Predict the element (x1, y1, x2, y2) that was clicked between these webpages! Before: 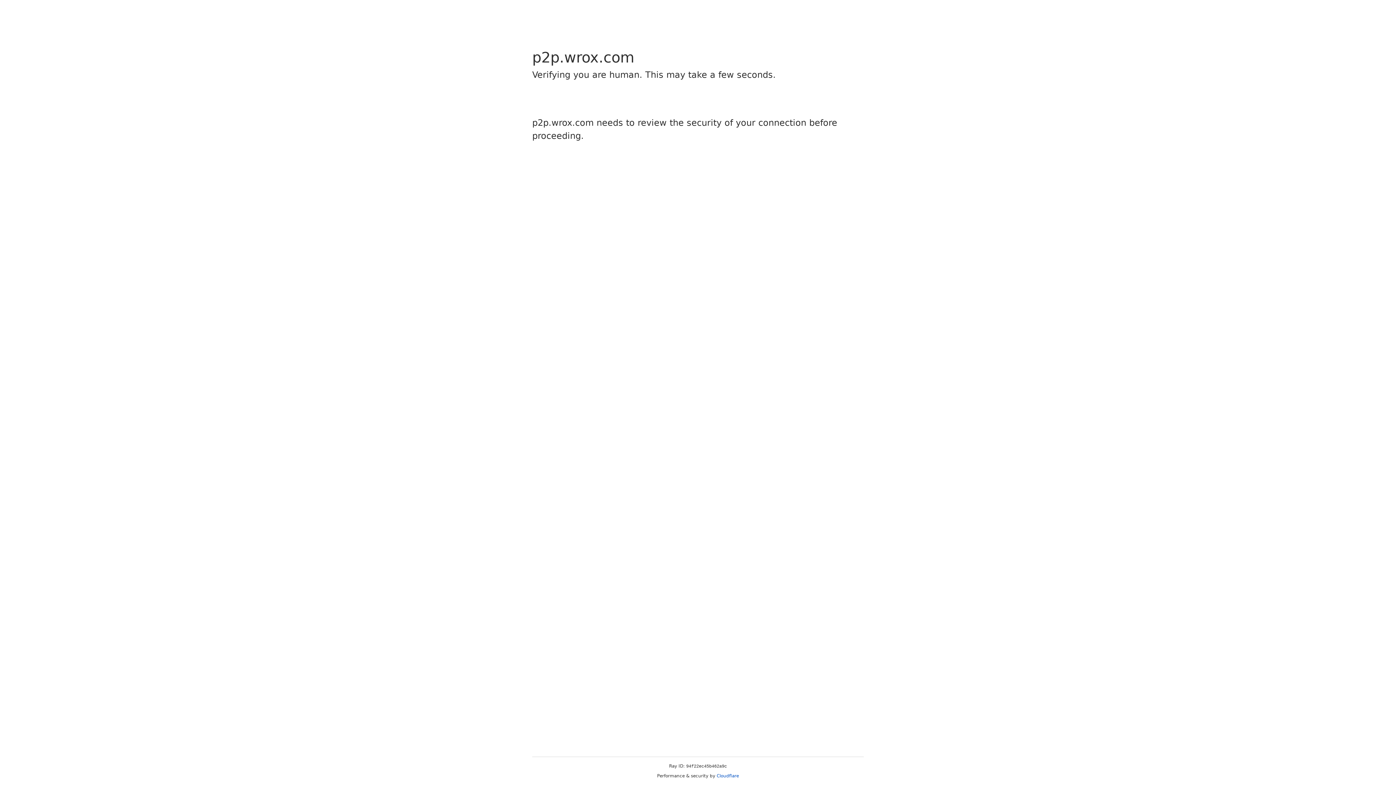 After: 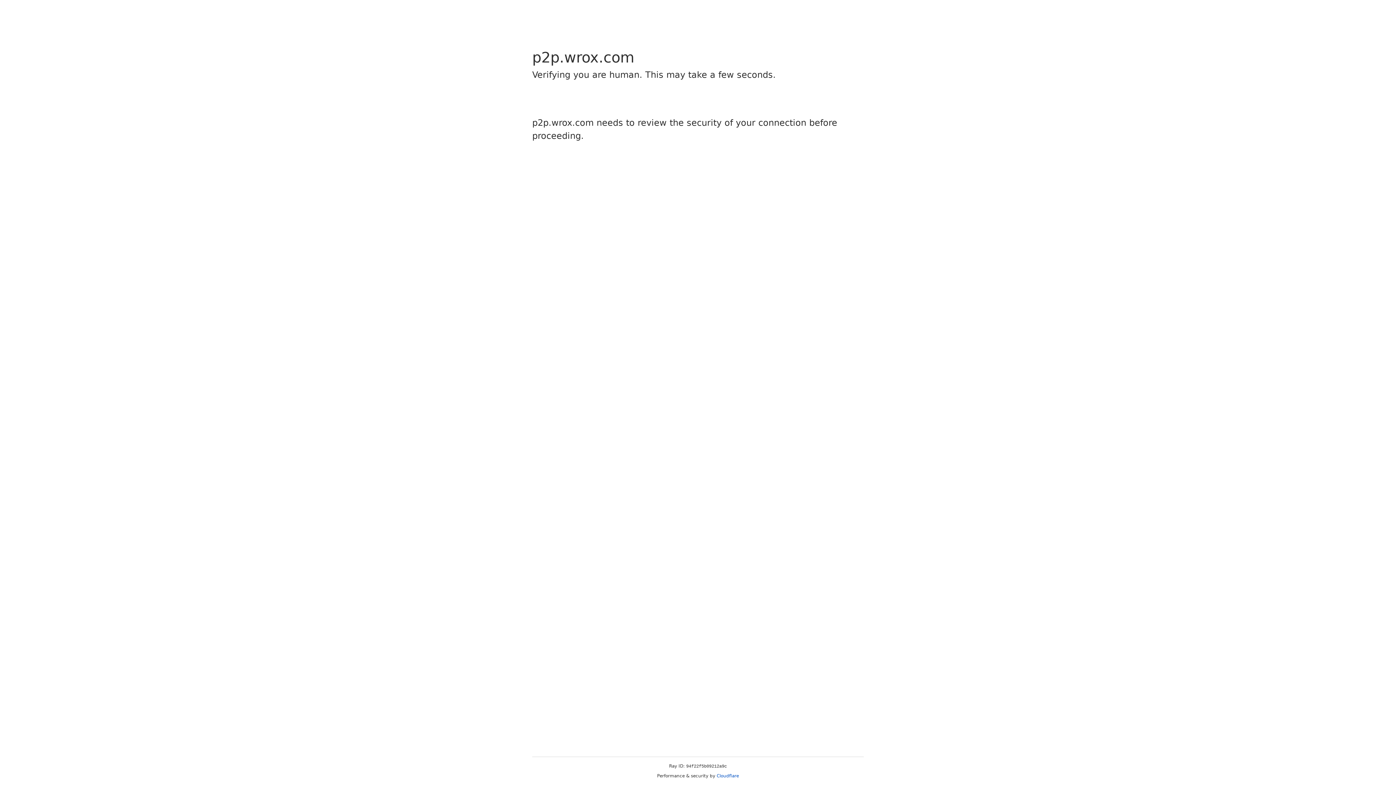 Action: label: Cloudflare bbox: (716, 773, 739, 778)